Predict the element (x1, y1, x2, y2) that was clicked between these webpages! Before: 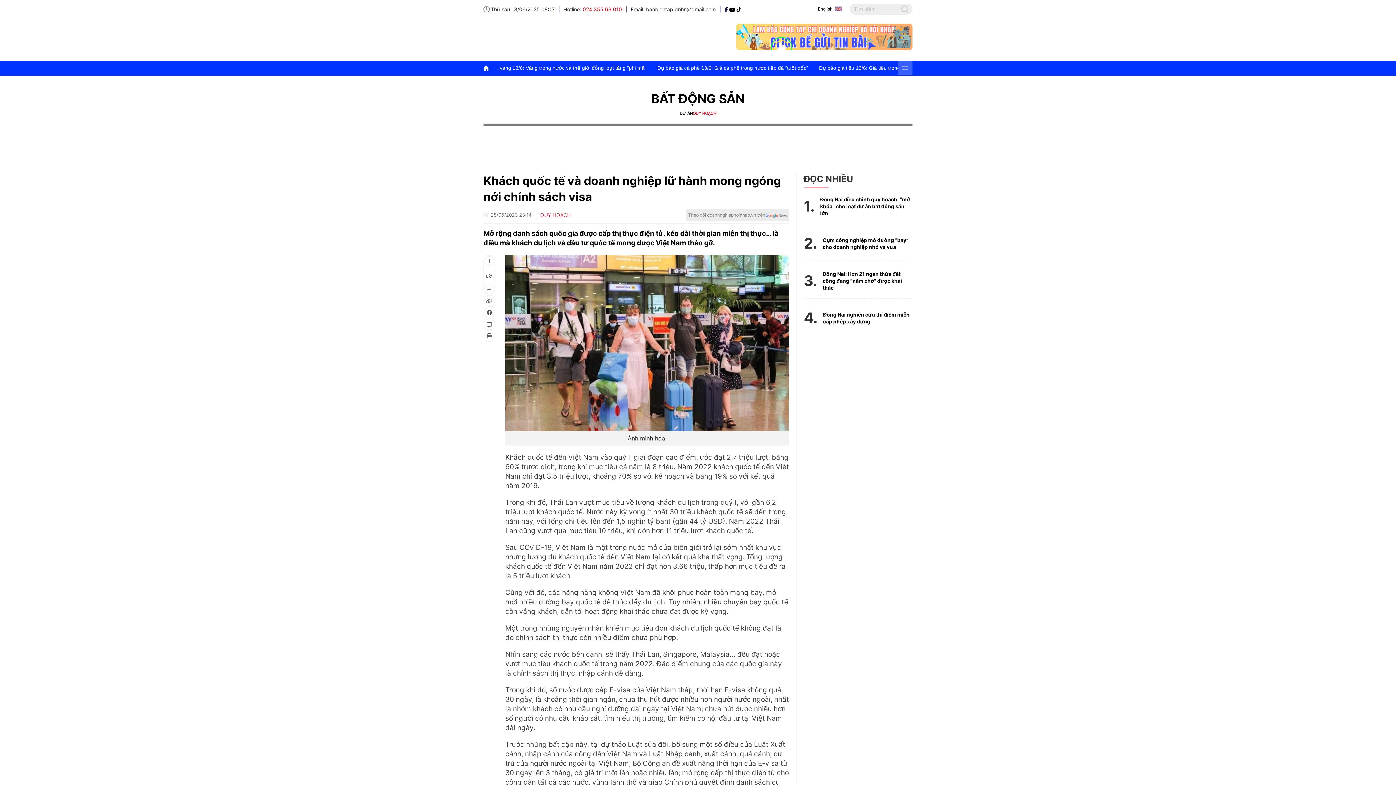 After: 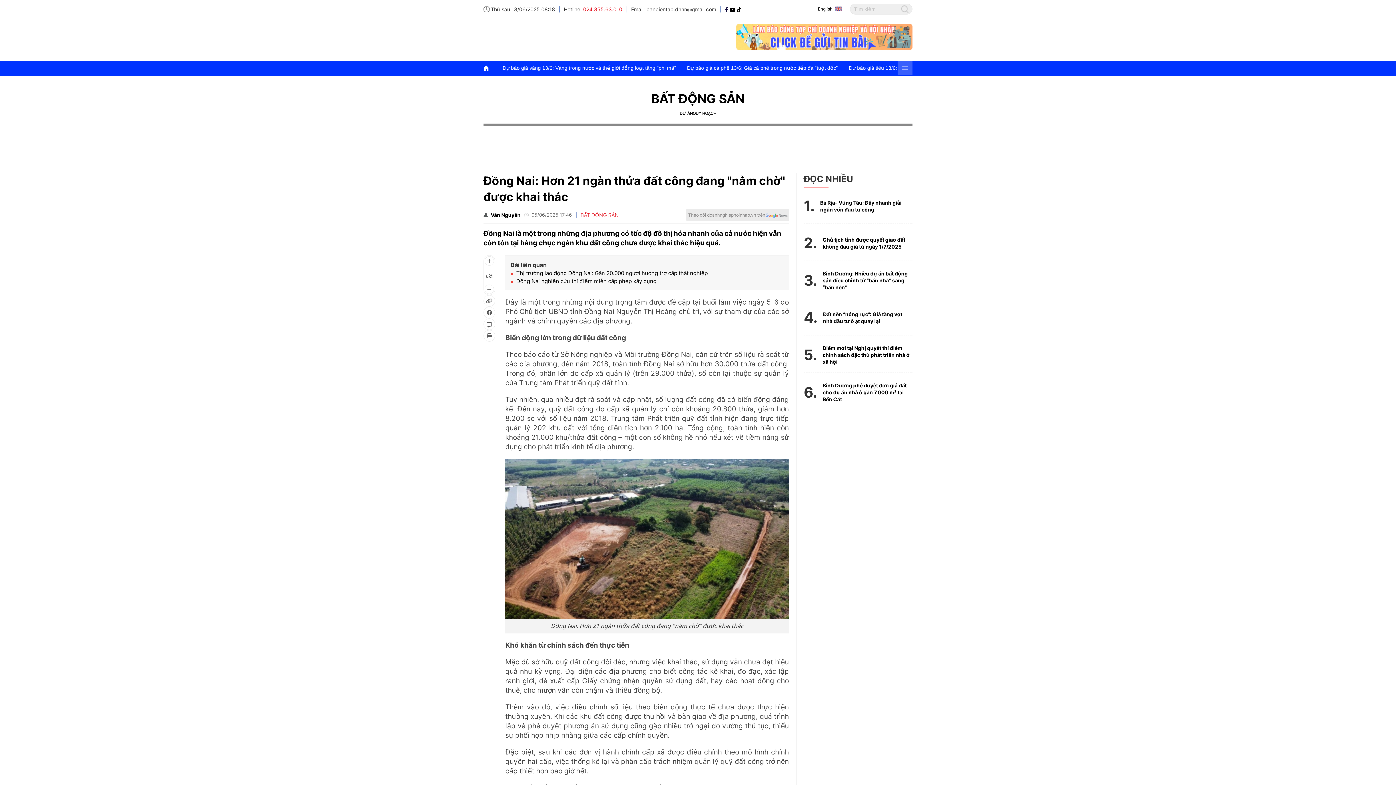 Action: label: Đồng Nai: Hơn 21 ngàn thửa đất công đang "nằm chờ" được khai thác bbox: (822, 270, 912, 291)